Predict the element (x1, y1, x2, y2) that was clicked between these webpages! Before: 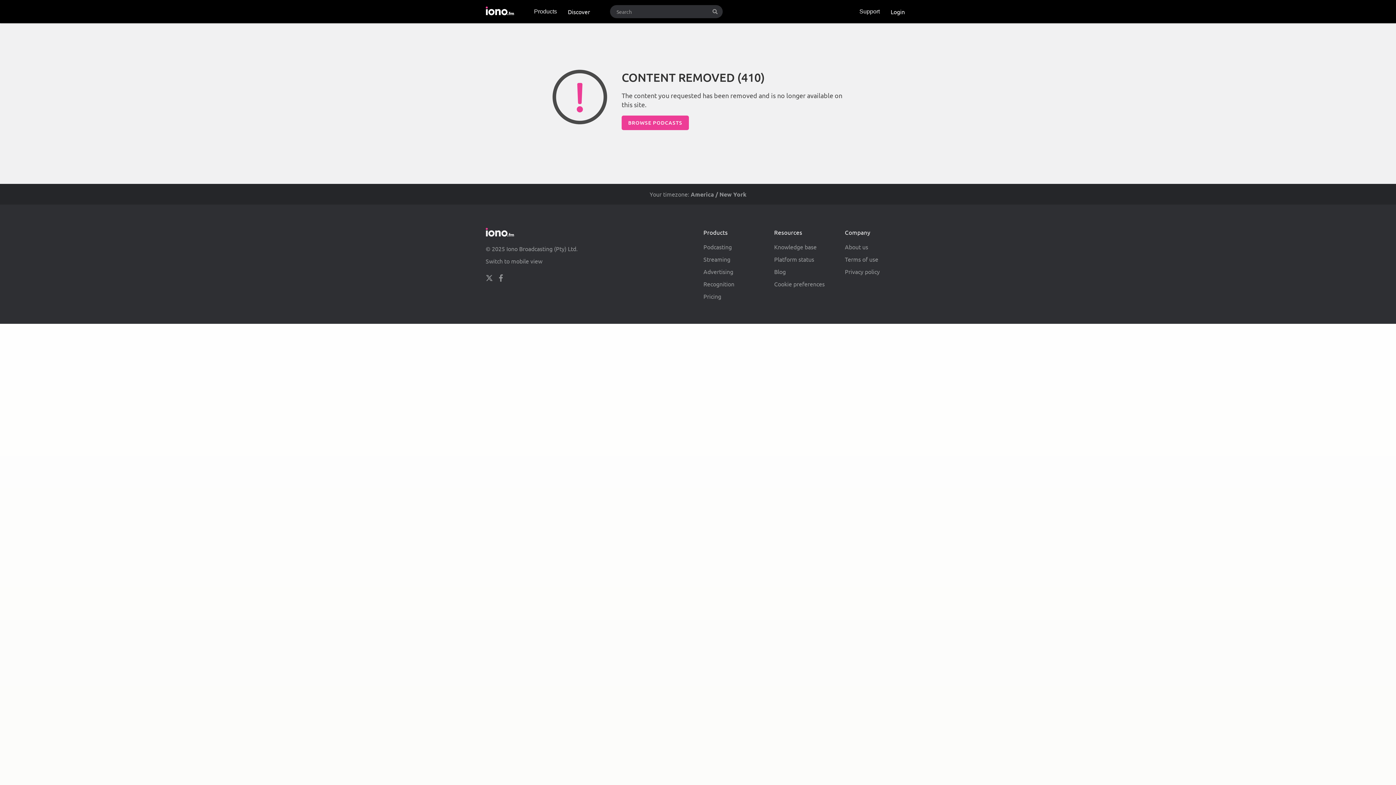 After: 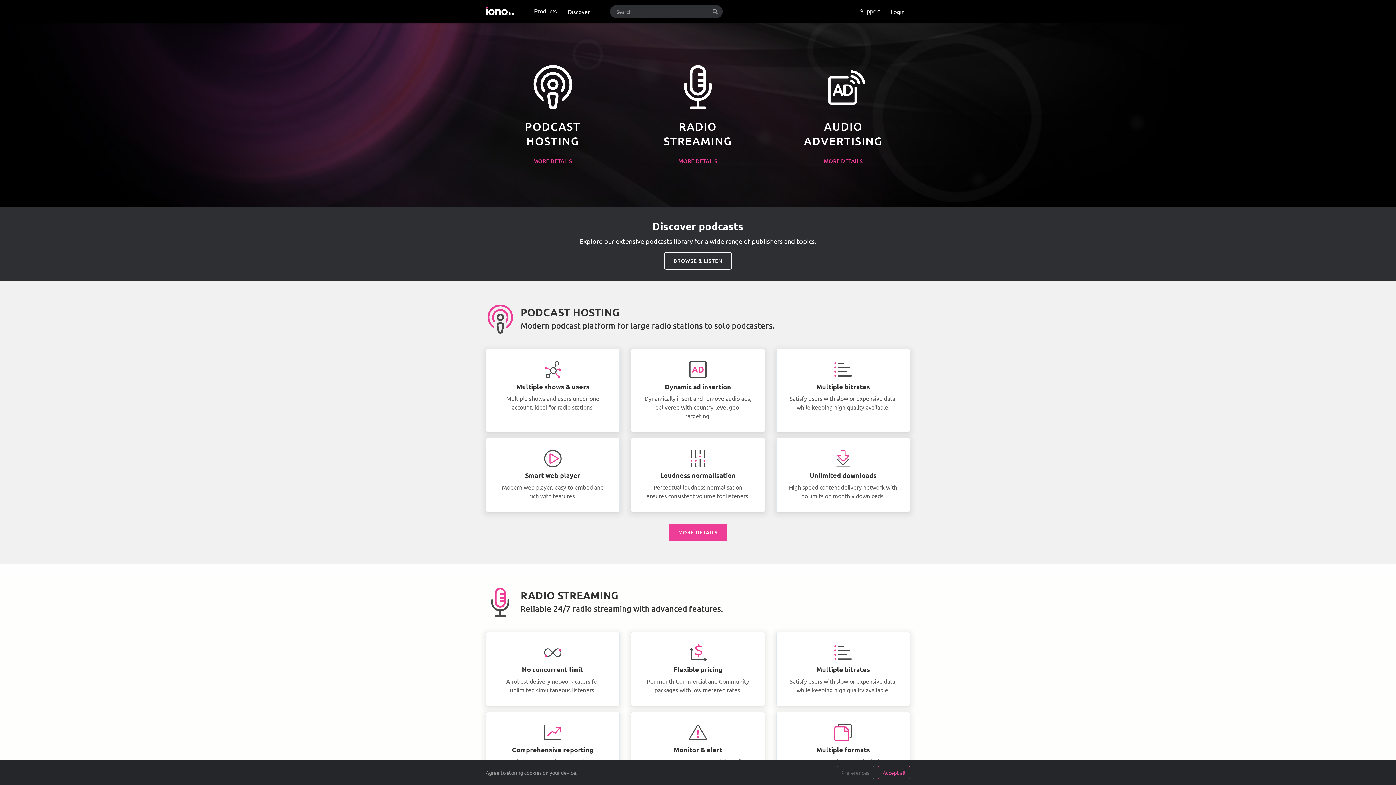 Action: bbox: (485, 0, 521, 23) label: Visit iono.fm homepage